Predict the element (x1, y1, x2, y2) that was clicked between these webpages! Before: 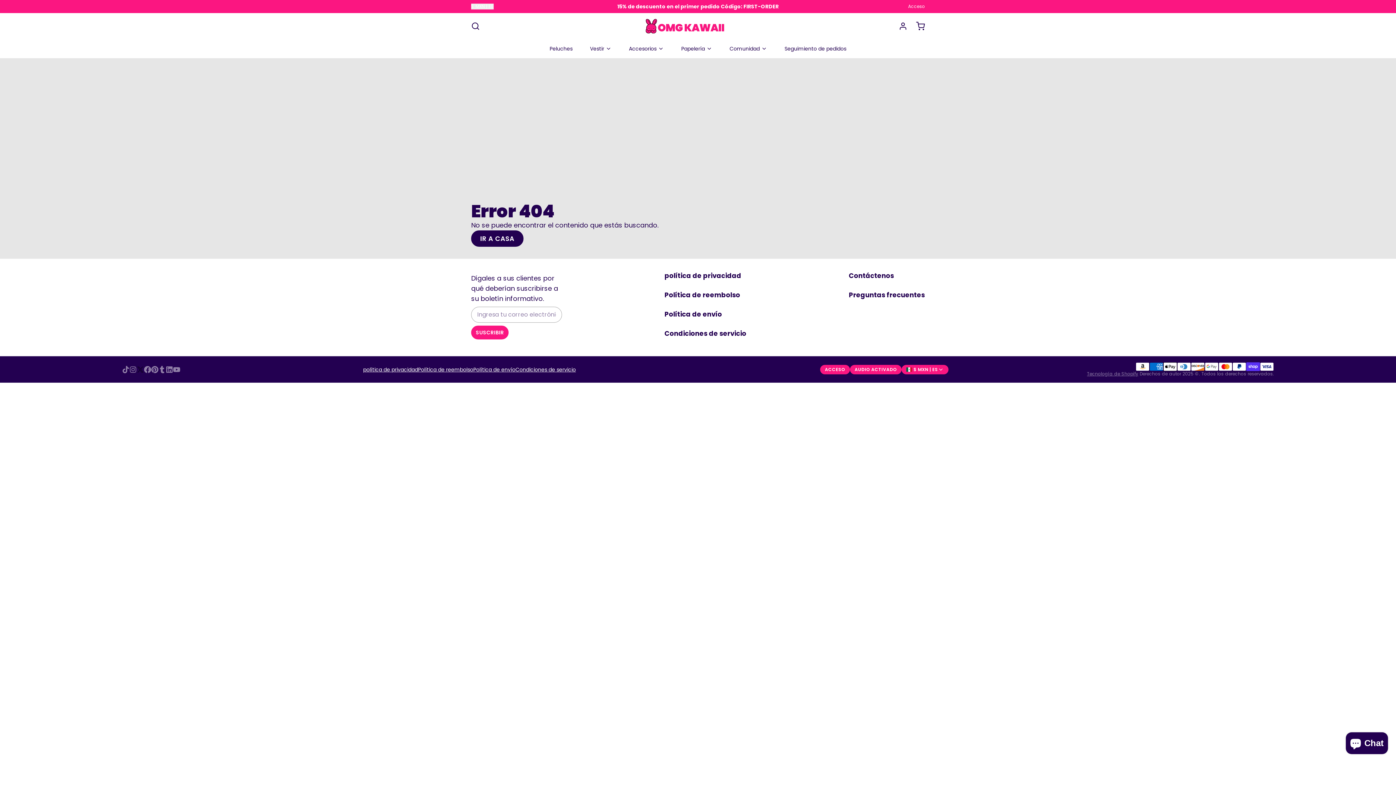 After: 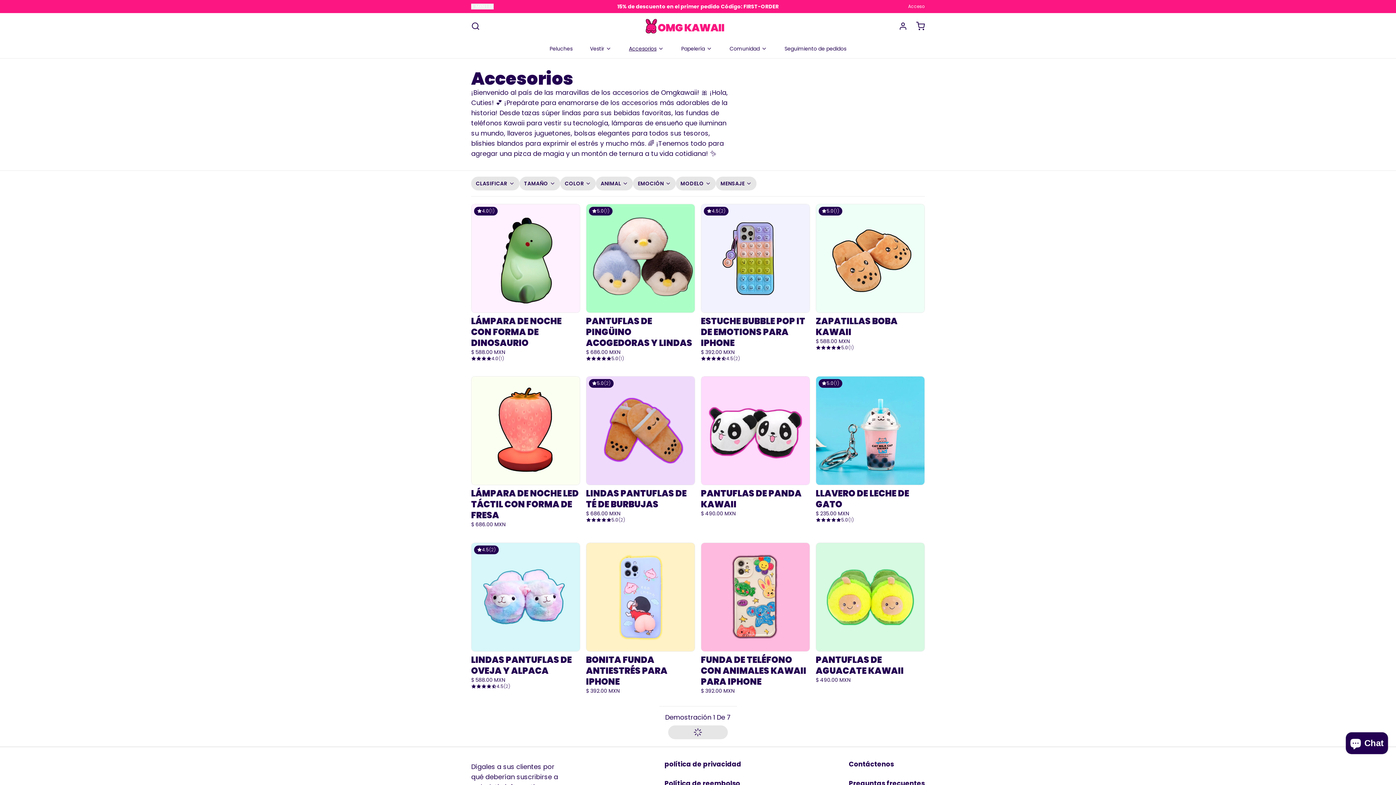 Action: label: Accesorios bbox: (623, 39, 669, 58)